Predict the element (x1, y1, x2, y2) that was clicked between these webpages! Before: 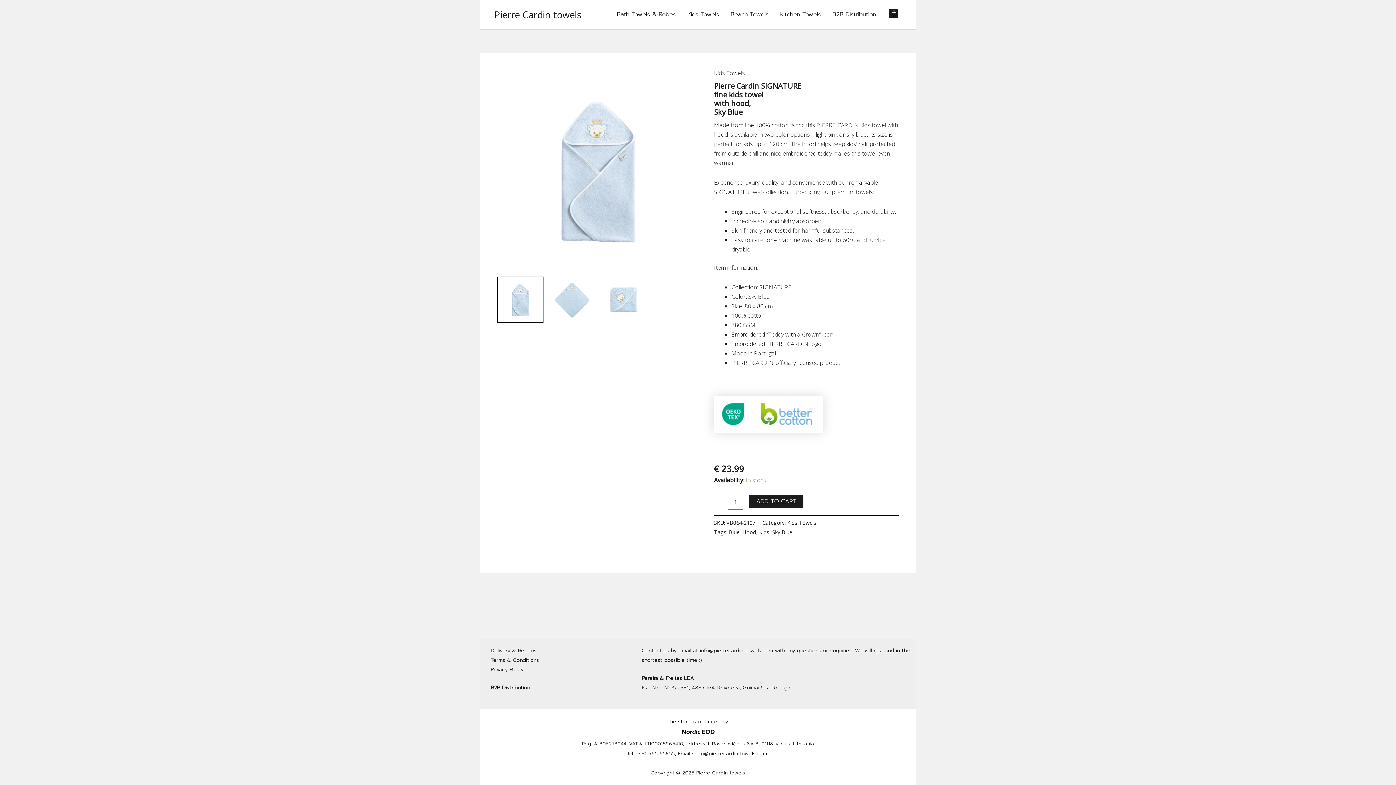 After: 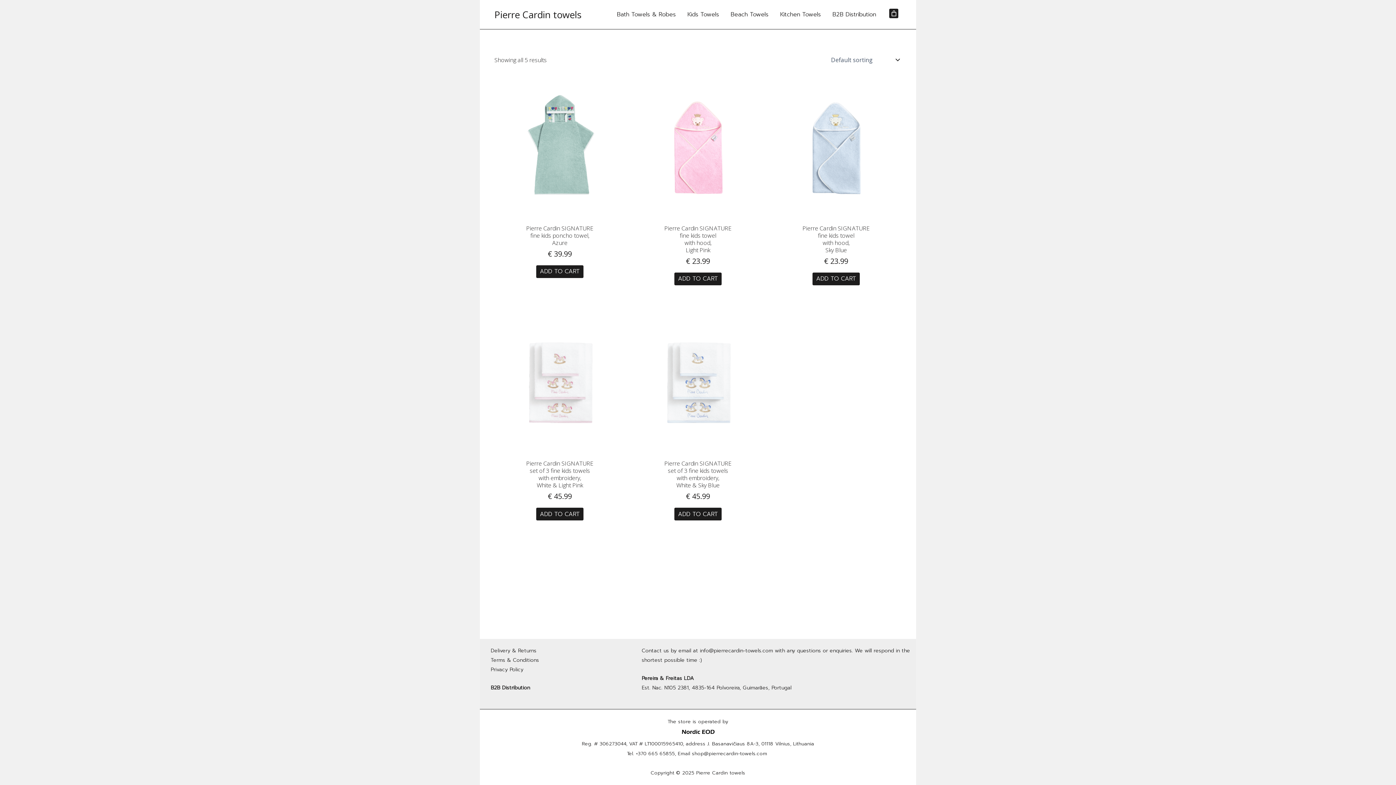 Action: label: Kids Towels bbox: (714, 69, 745, 77)